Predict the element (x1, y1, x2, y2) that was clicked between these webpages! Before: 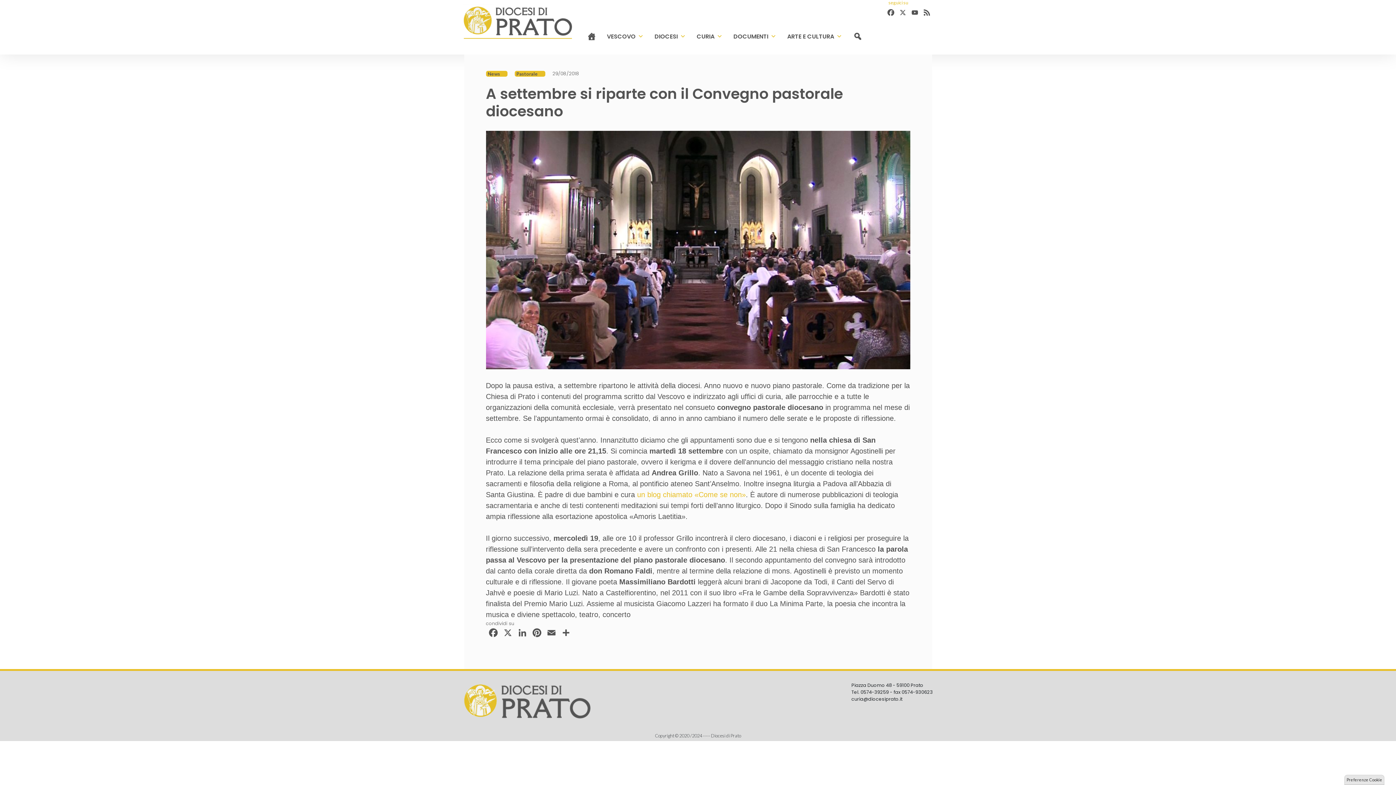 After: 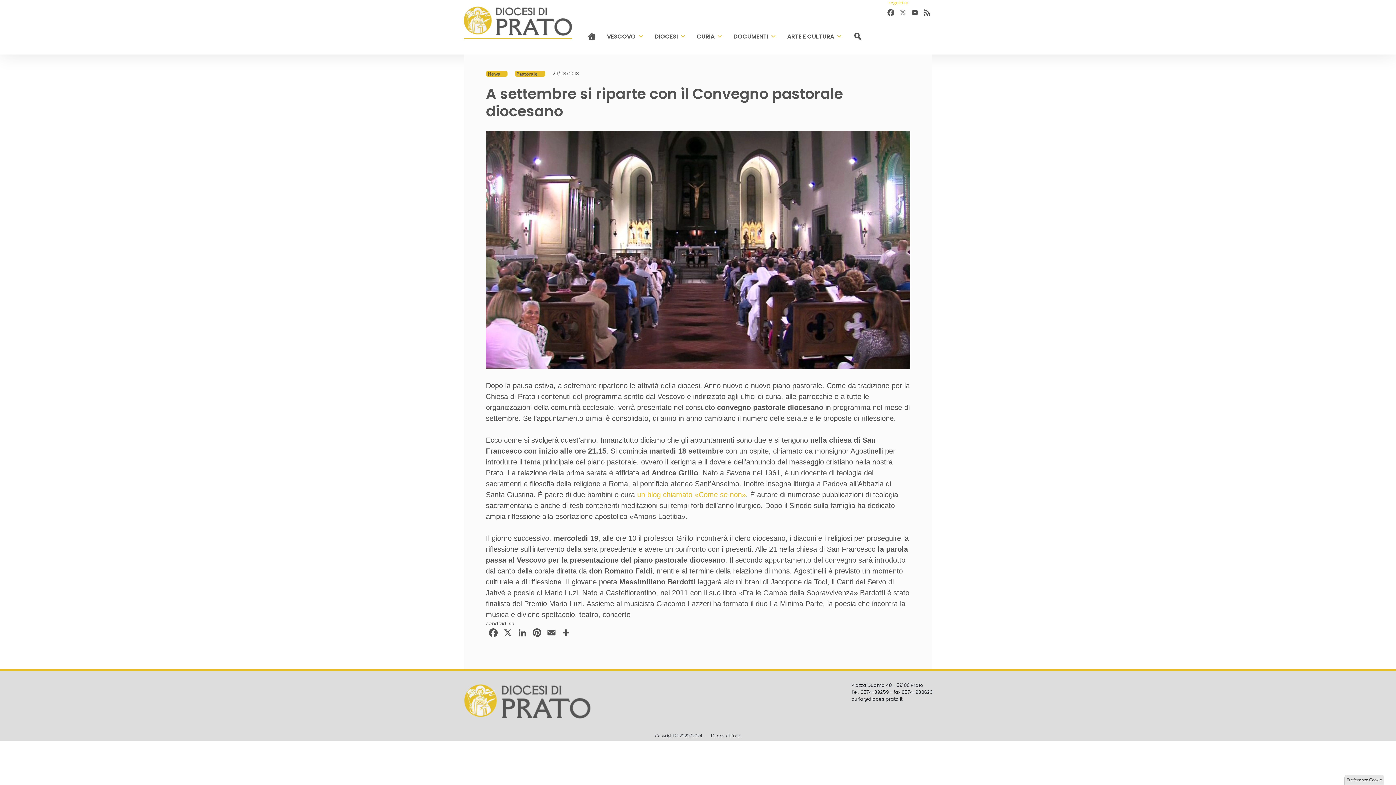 Action: label: X bbox: (897, 8, 909, 19)